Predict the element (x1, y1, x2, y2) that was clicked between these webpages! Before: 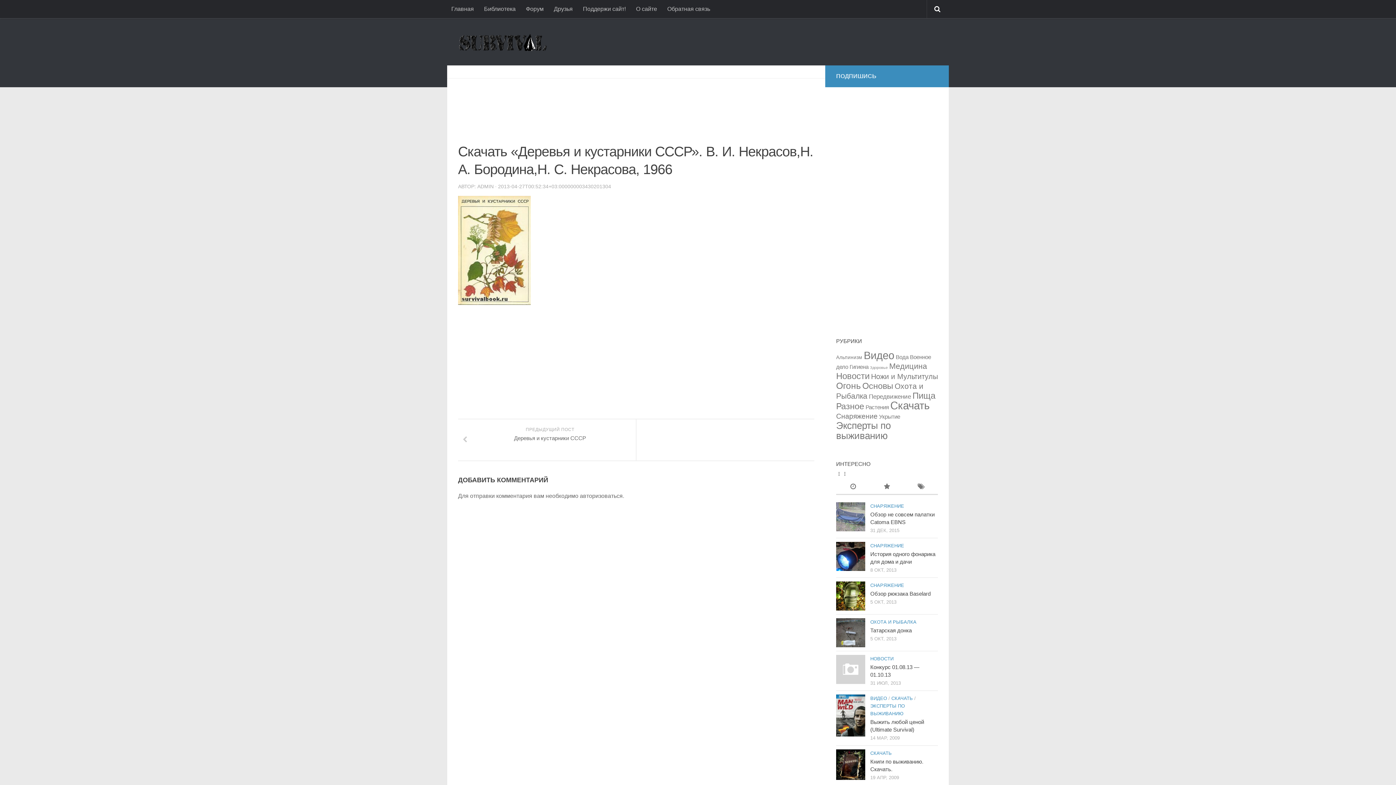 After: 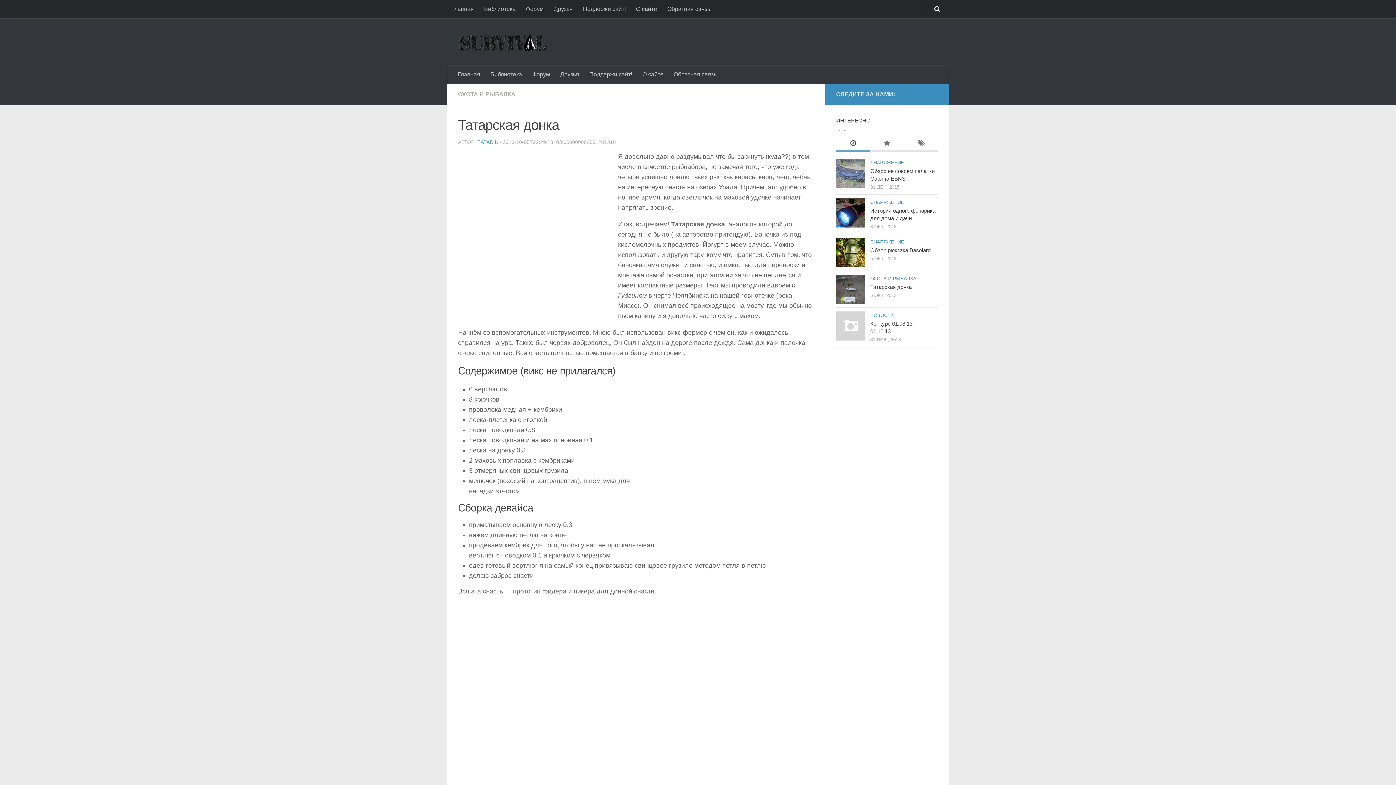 Action: bbox: (870, 627, 912, 633) label: Татарская донка